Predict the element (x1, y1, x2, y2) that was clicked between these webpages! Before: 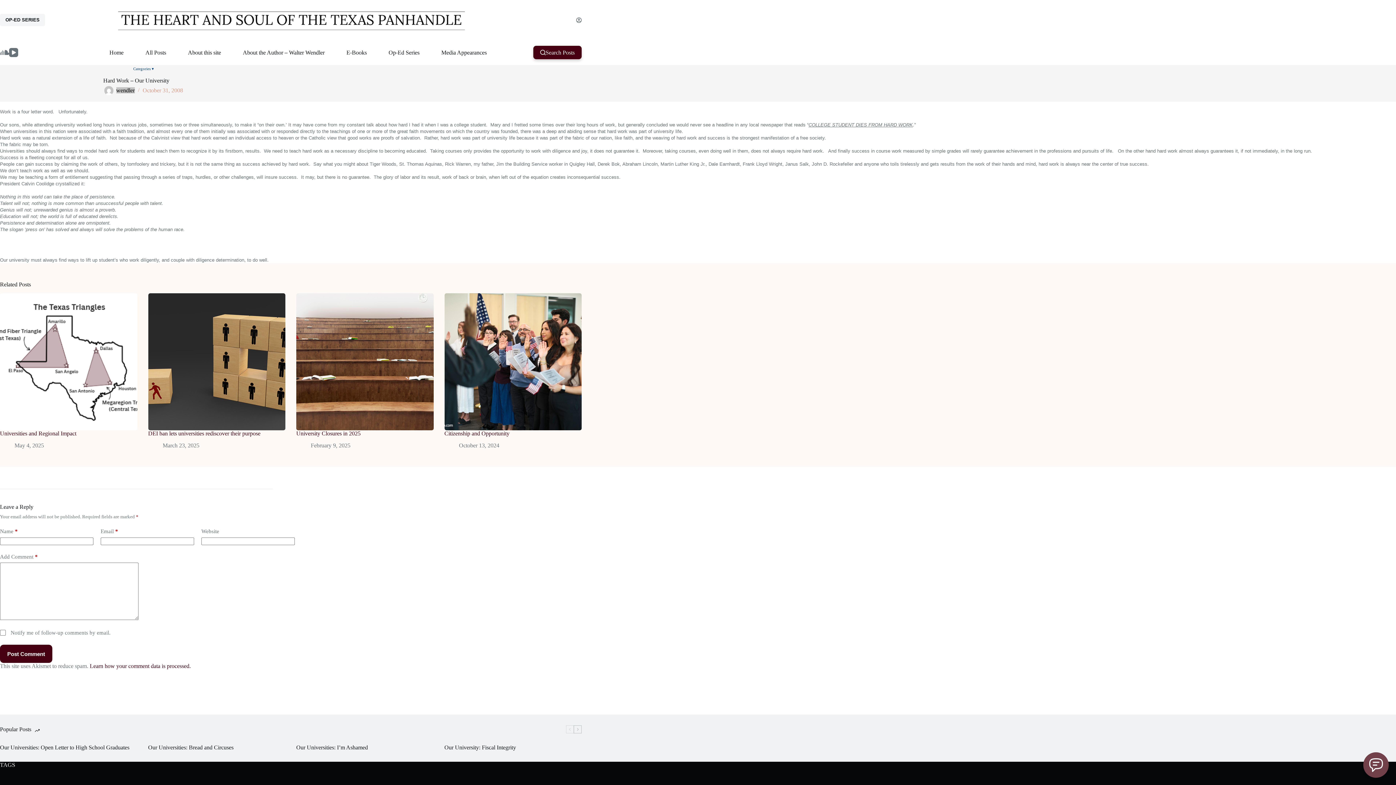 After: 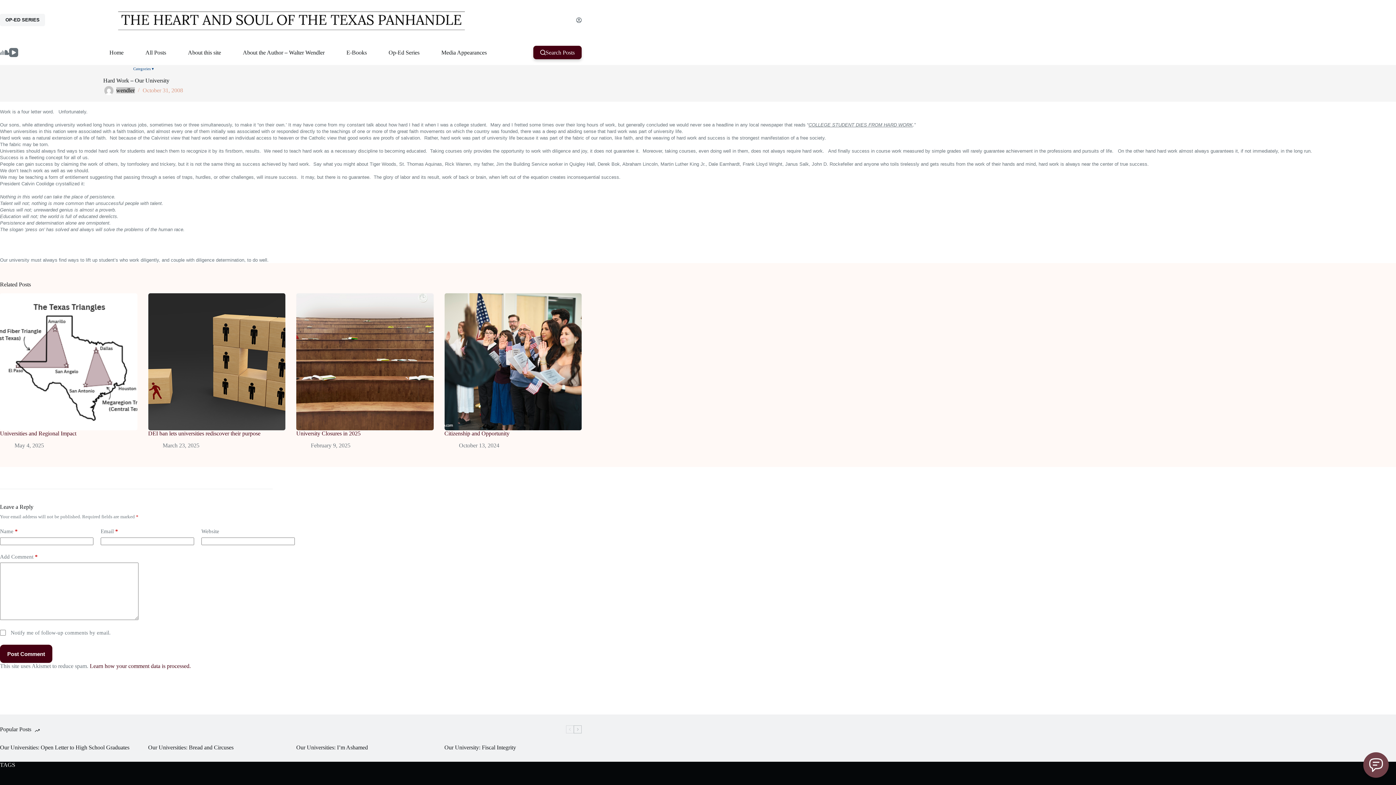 Action: bbox: (89, 663, 190, 669) label: Learn how your comment data is processed.